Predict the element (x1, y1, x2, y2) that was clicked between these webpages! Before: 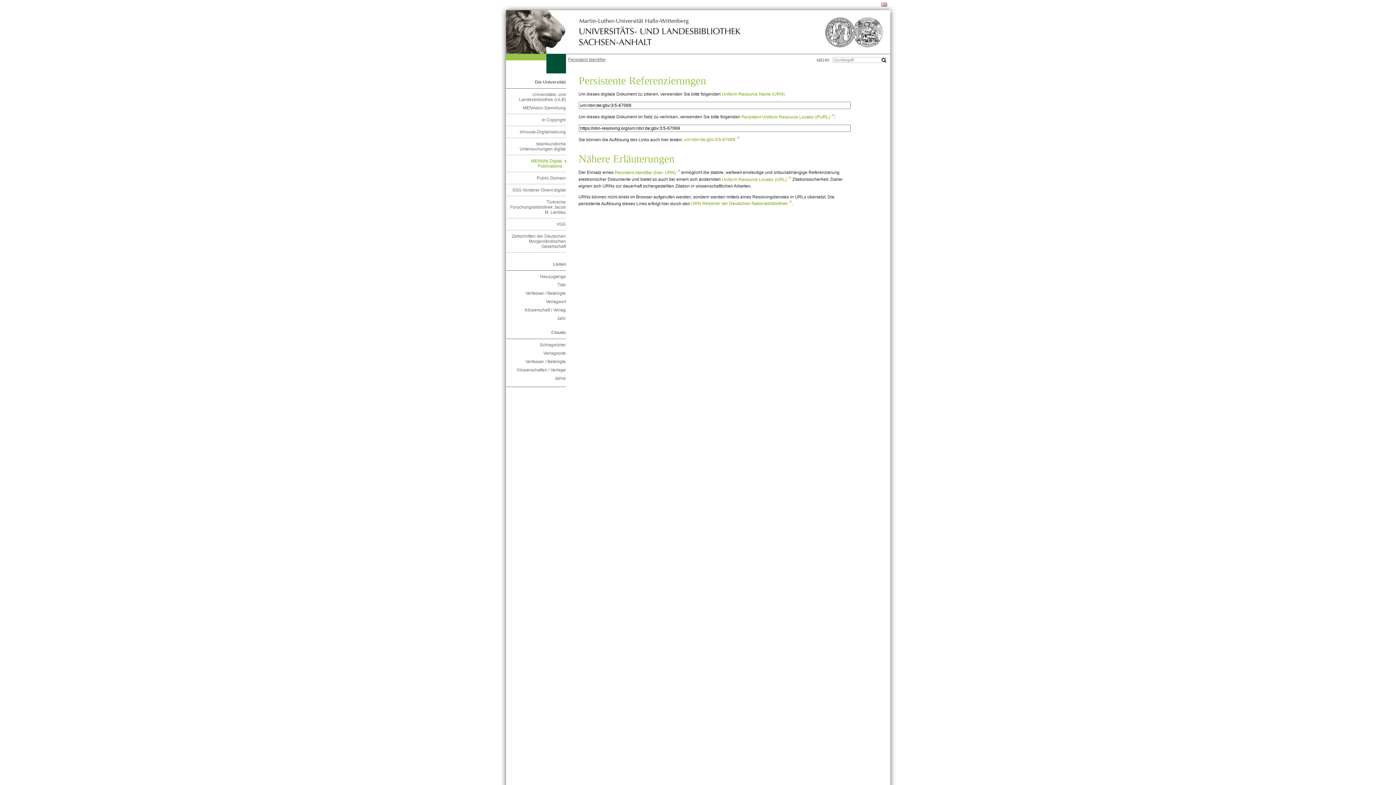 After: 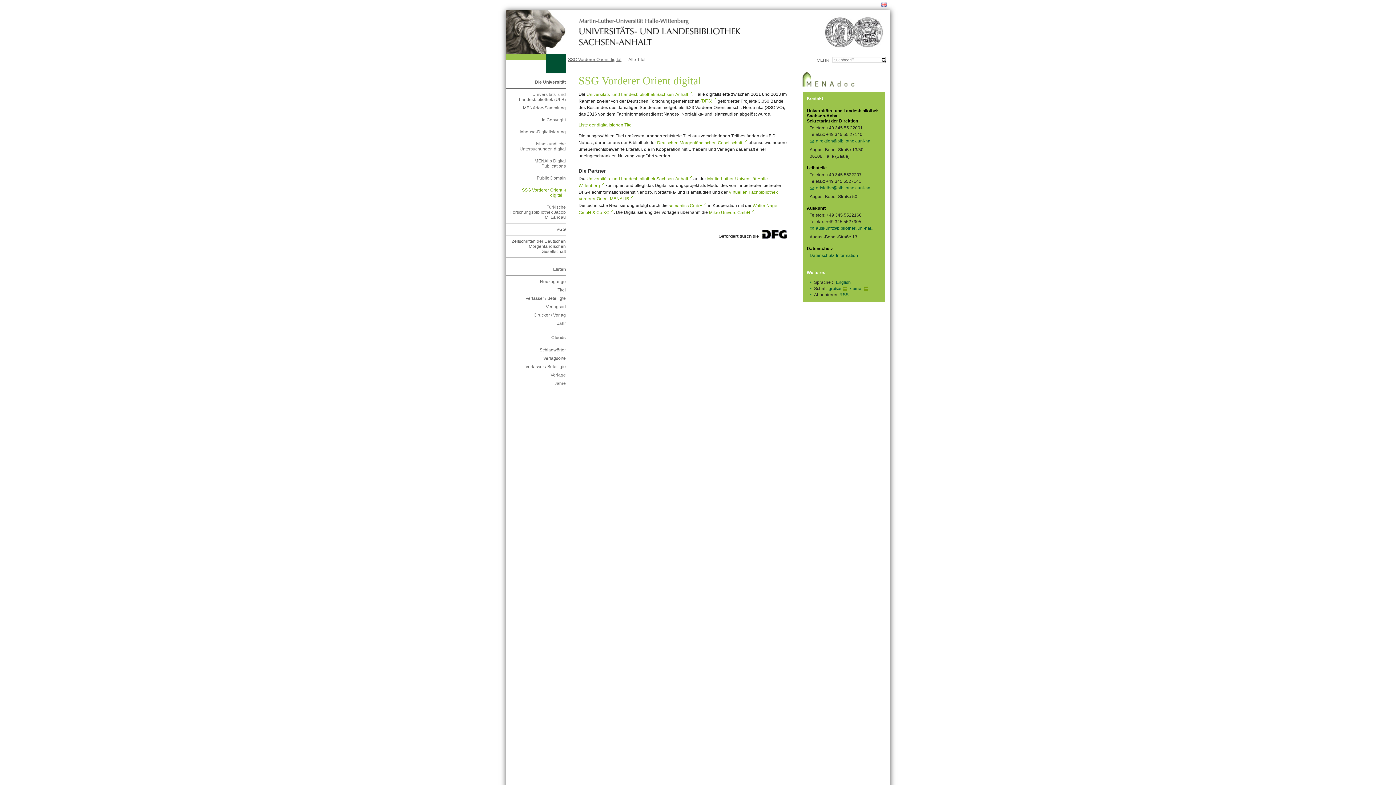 Action: label: SSG Vorderer Orient digital bbox: (509, 187, 566, 192)